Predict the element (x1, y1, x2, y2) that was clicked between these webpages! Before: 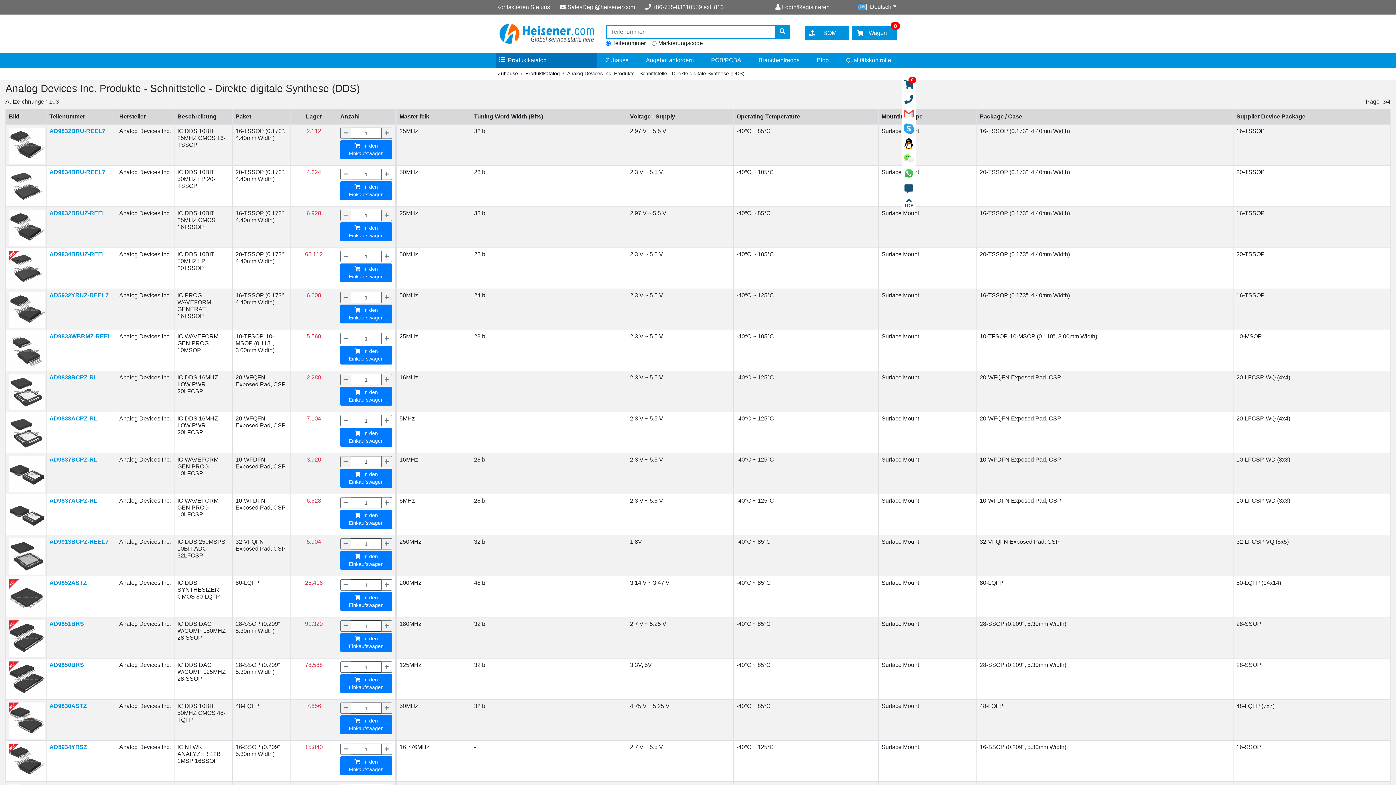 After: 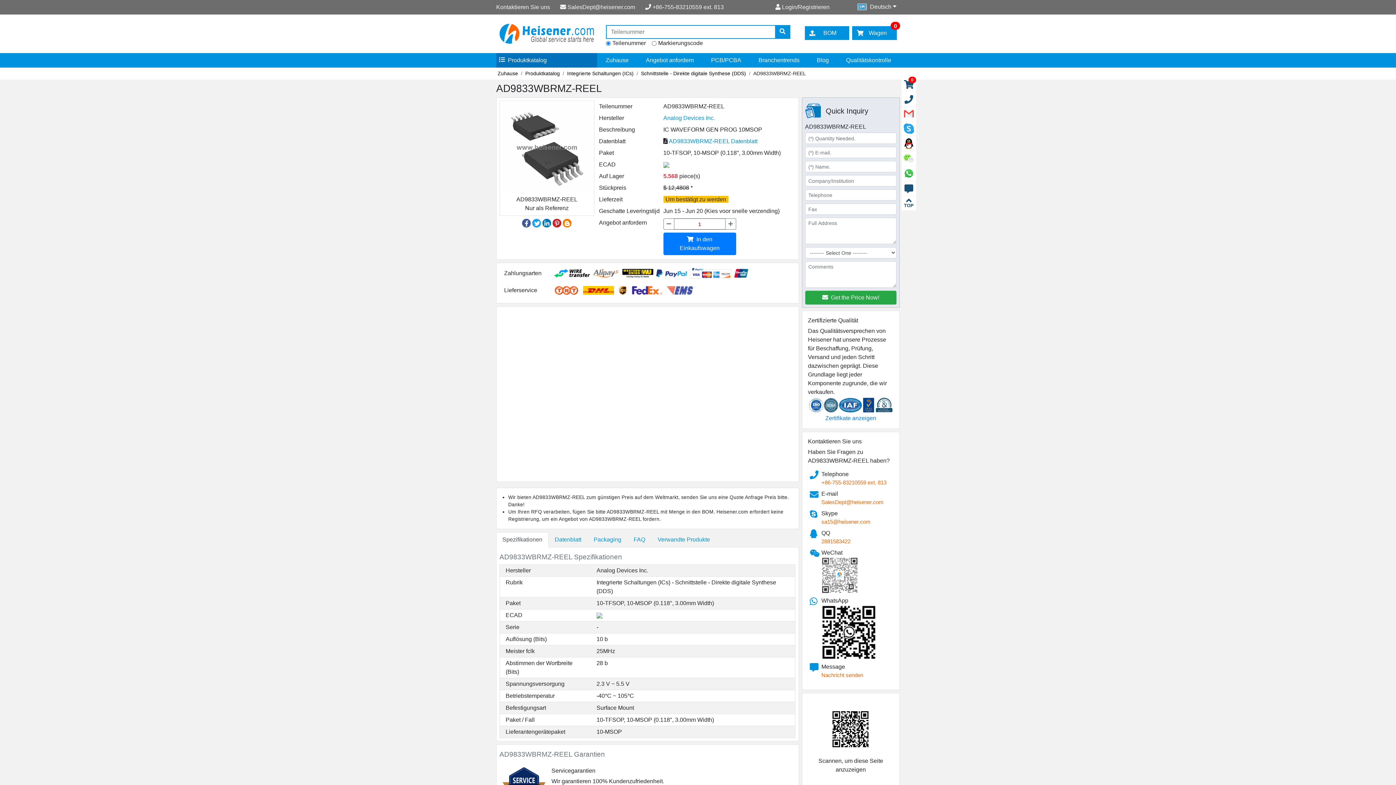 Action: bbox: (8, 347, 45, 354)